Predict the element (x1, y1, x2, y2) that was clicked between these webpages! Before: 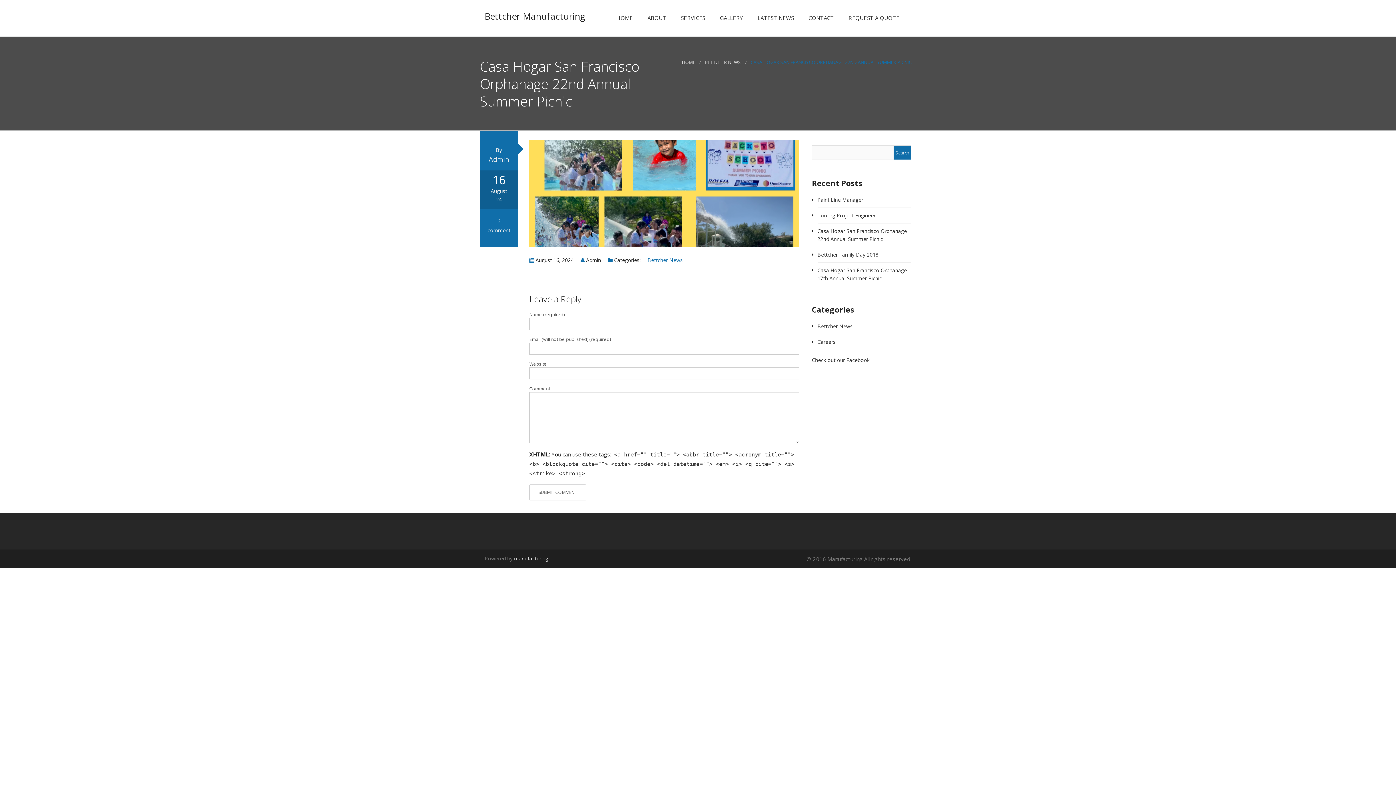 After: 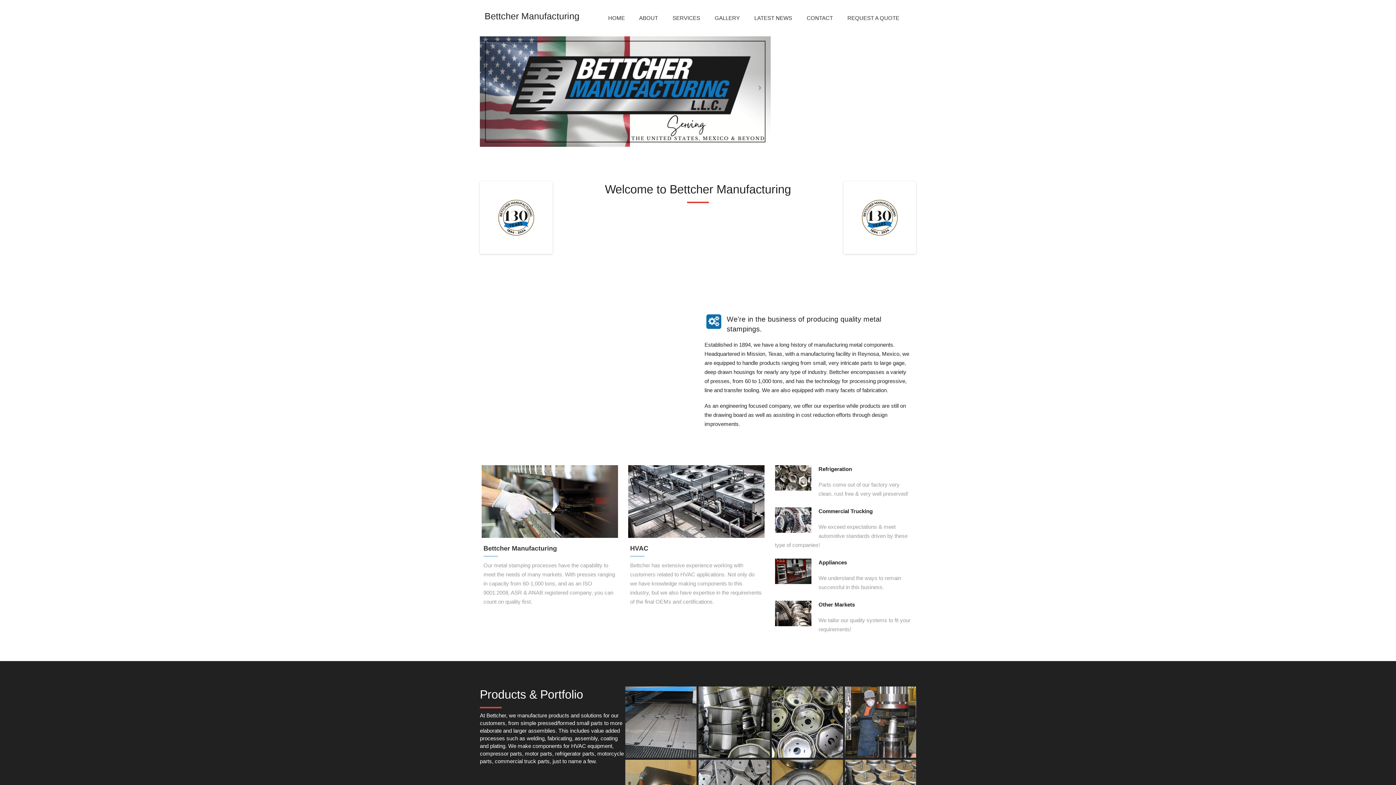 Action: label: Bettcher Manufacturing bbox: (484, 1, 585, 23)